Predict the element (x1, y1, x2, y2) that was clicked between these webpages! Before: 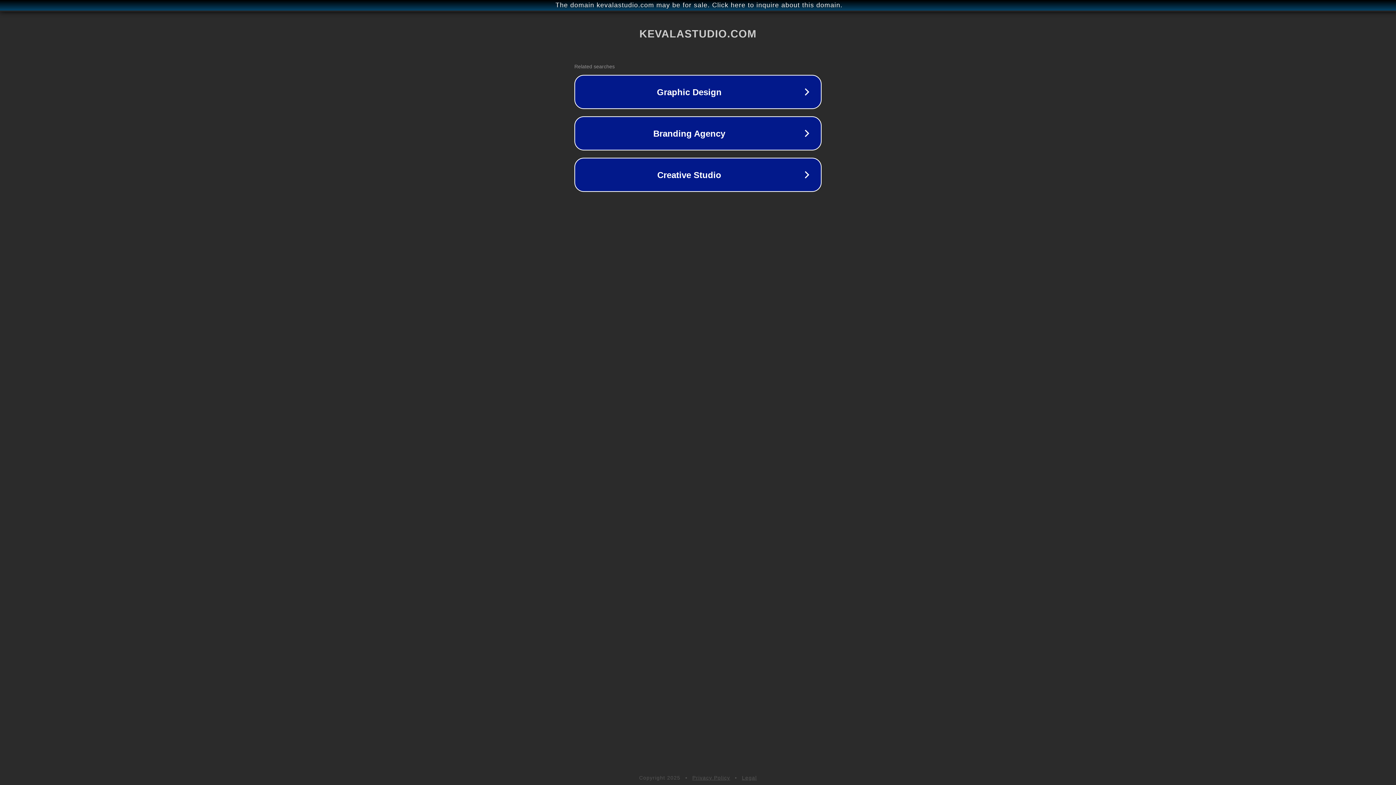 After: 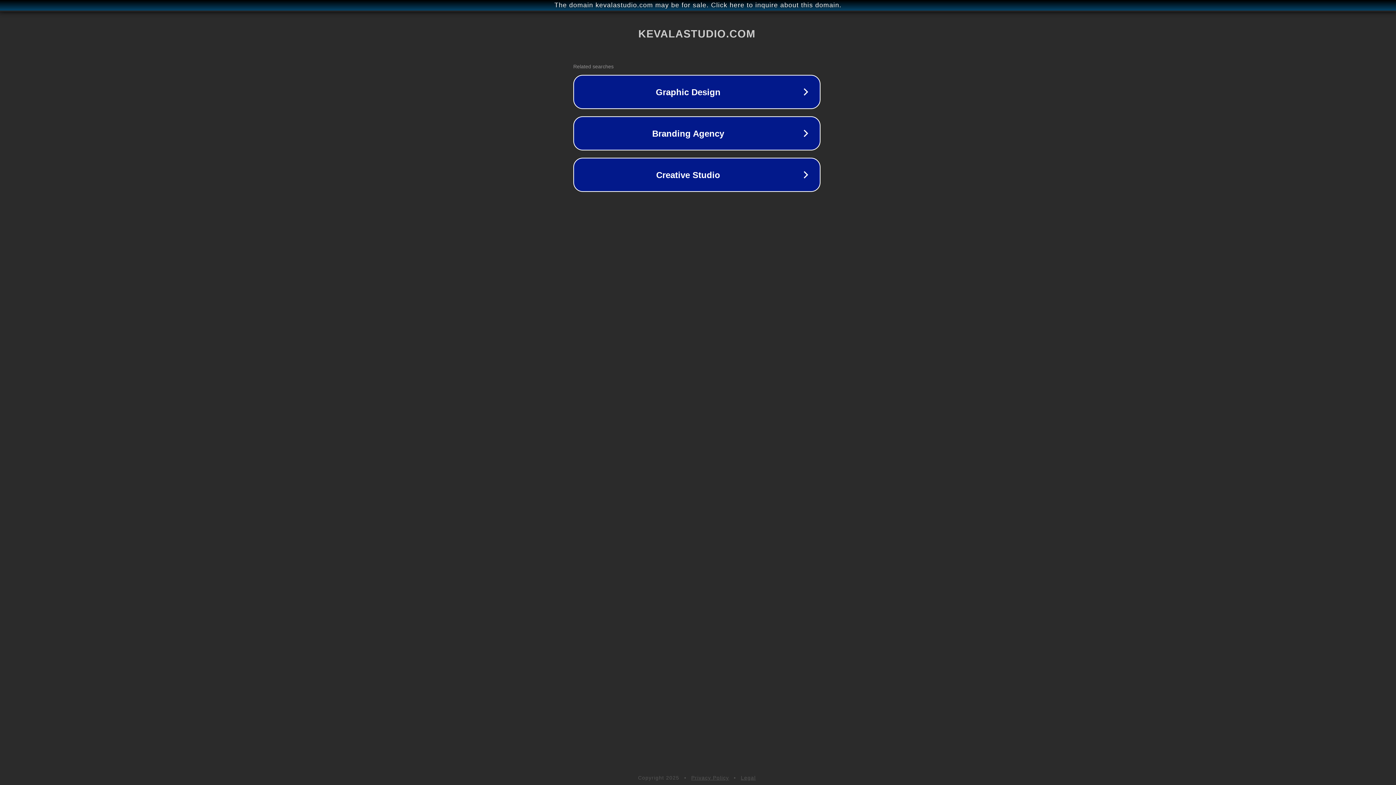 Action: label: The domain kevalastudio.com may be for sale. Click here to inquire about this domain. bbox: (1, 1, 1397, 9)